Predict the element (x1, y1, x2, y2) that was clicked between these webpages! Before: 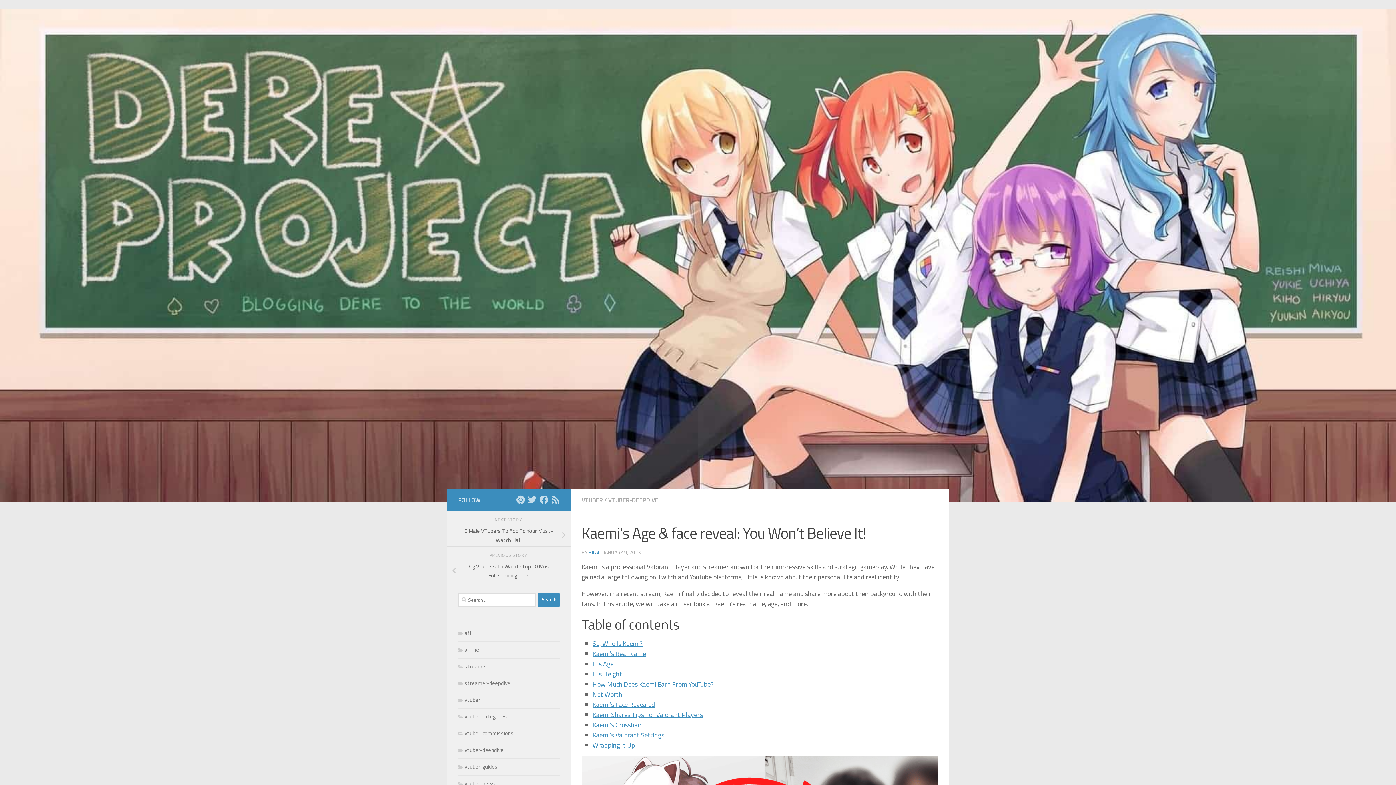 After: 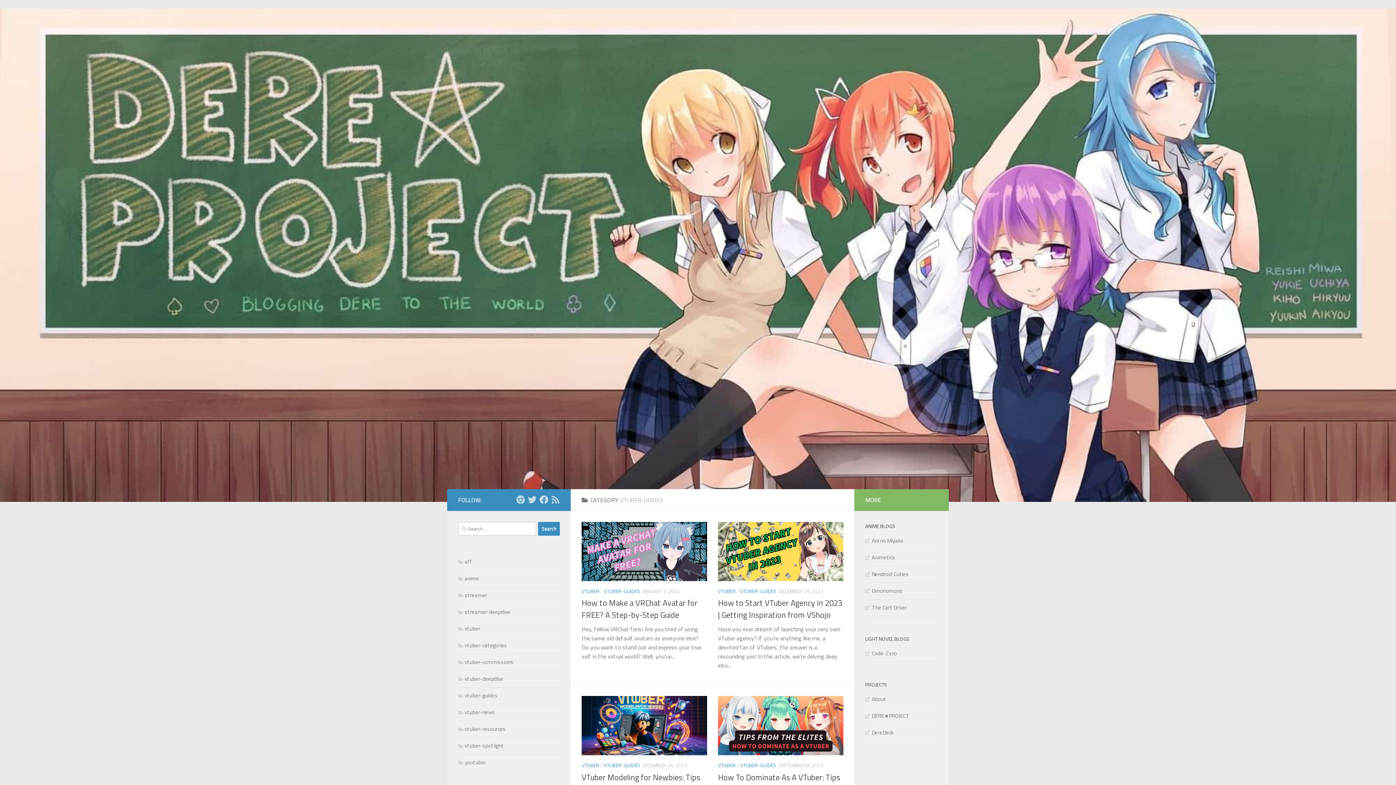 Action: label: vtuber-guides bbox: (458, 762, 497, 771)